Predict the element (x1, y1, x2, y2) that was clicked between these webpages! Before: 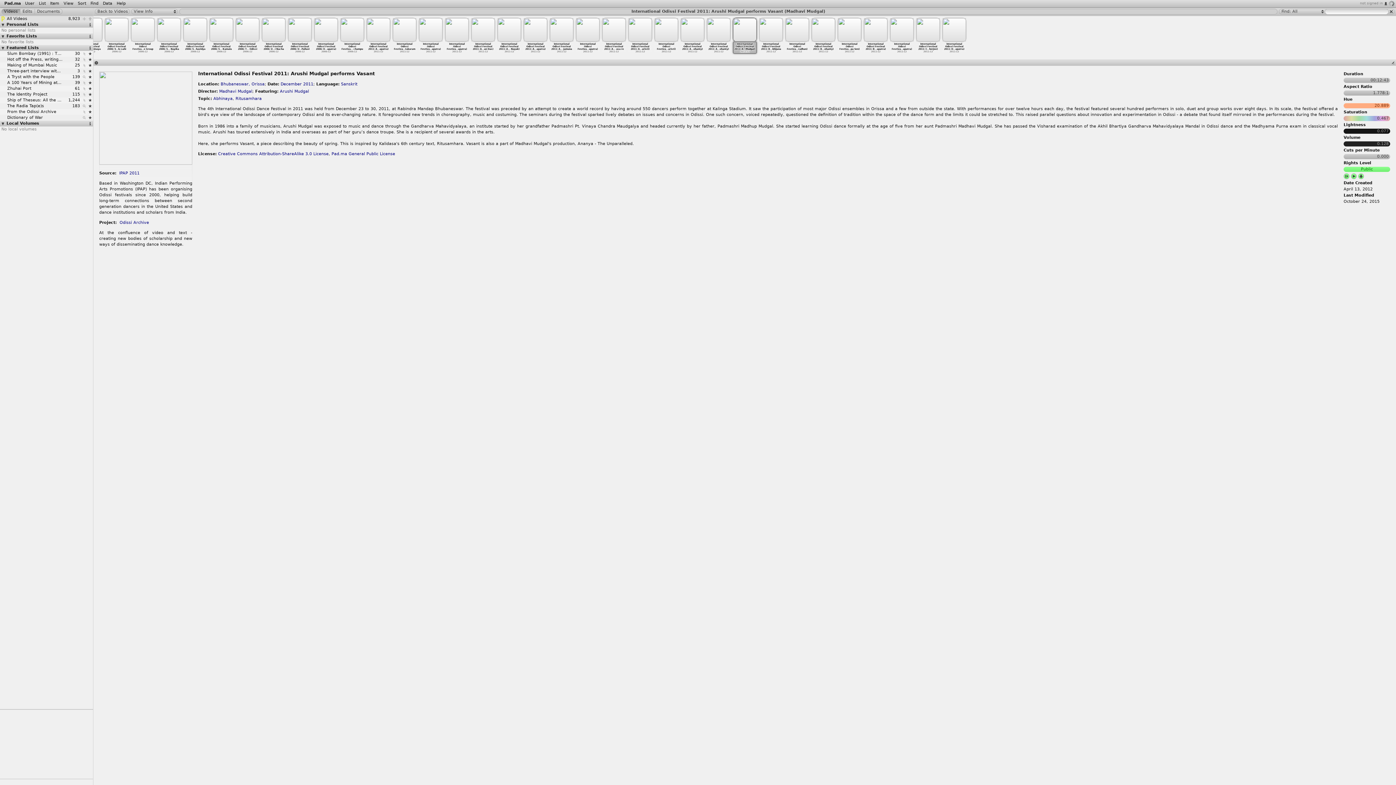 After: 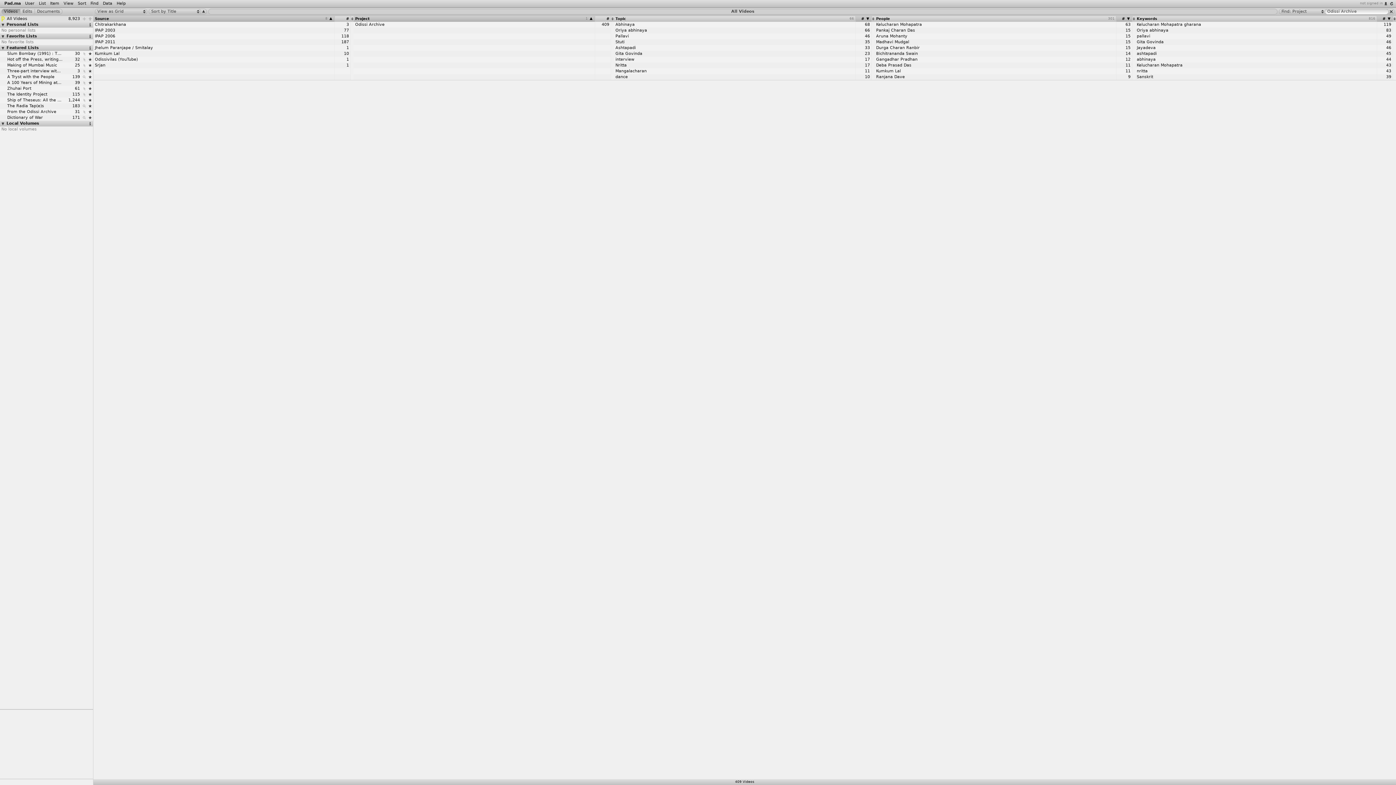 Action: bbox: (119, 220, 149, 225) label: Odissi Archive